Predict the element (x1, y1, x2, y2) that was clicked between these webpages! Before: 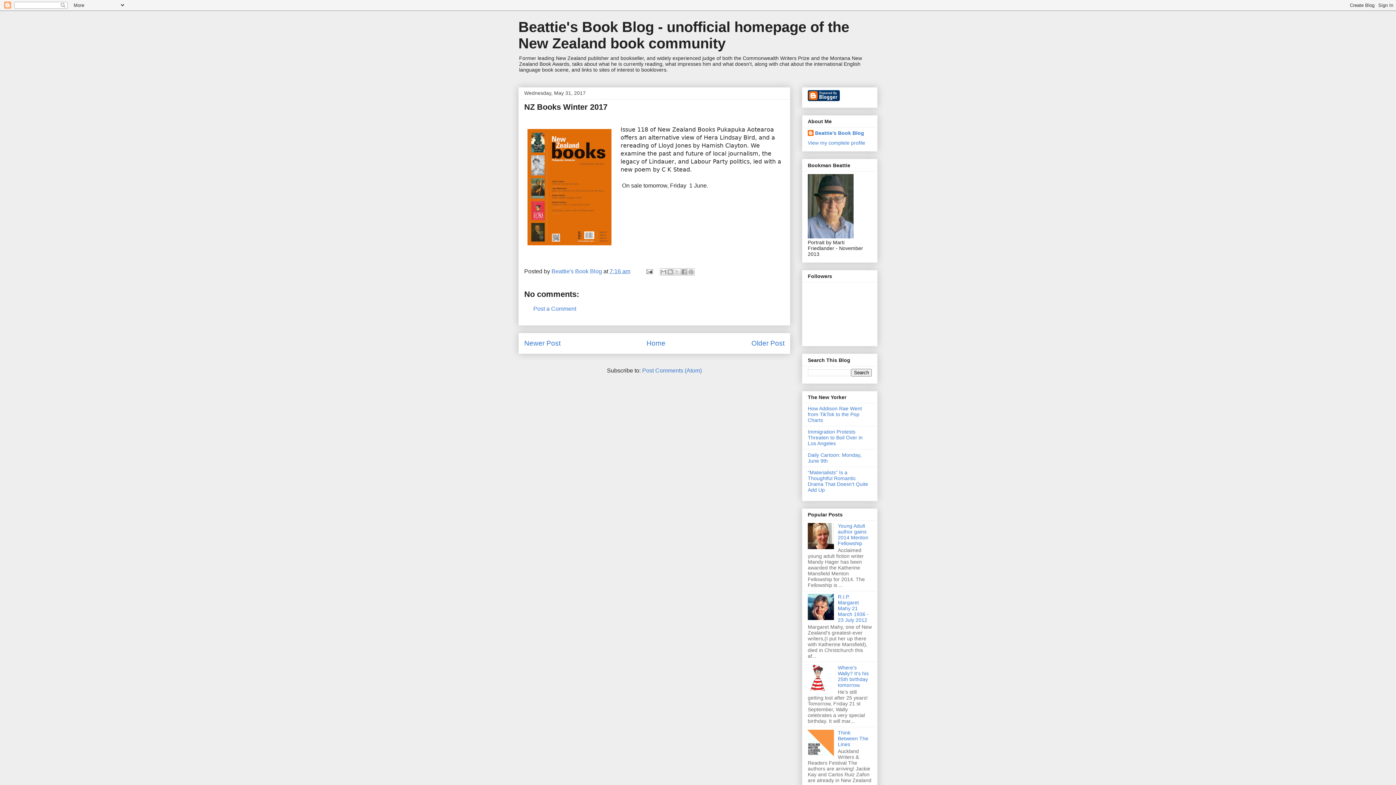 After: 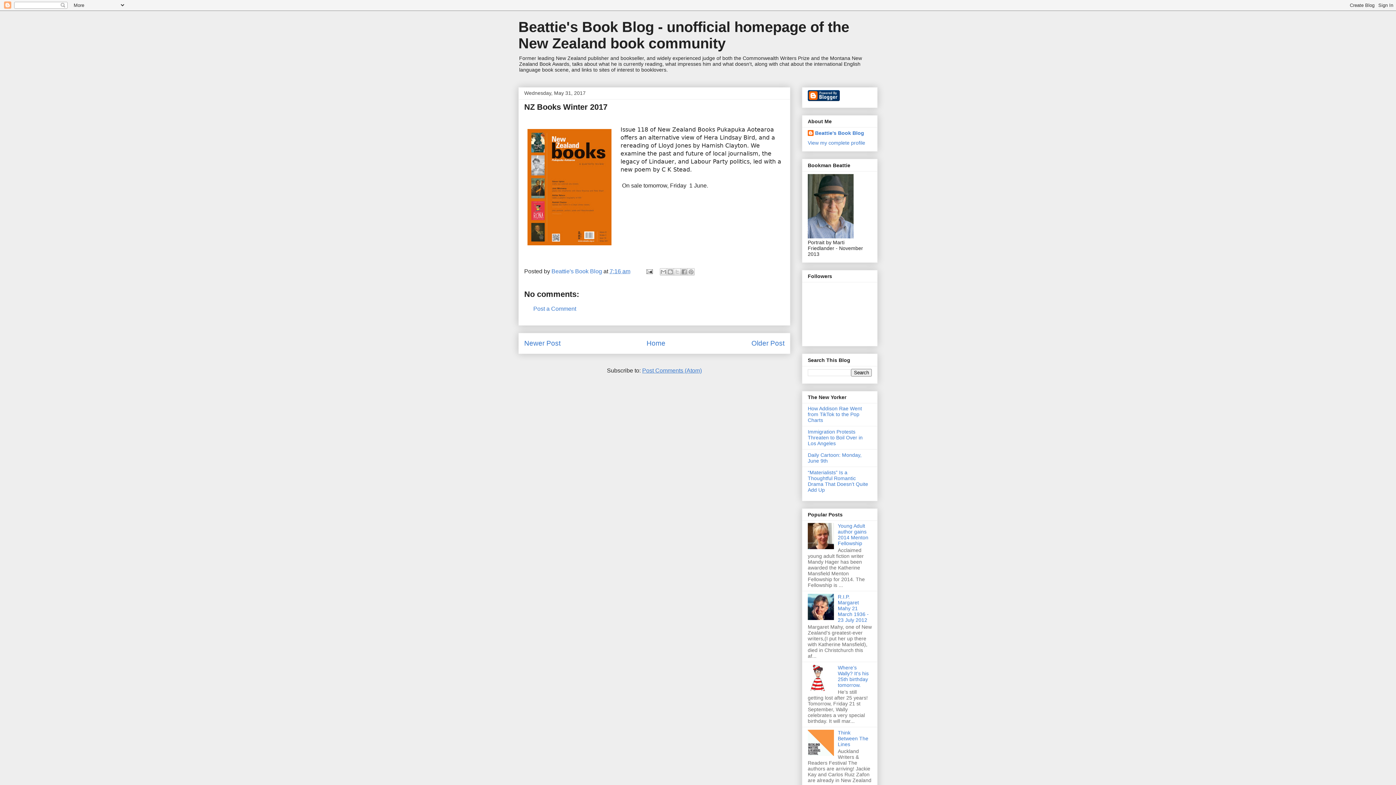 Action: label: Post Comments (Atom) bbox: (642, 367, 702, 373)